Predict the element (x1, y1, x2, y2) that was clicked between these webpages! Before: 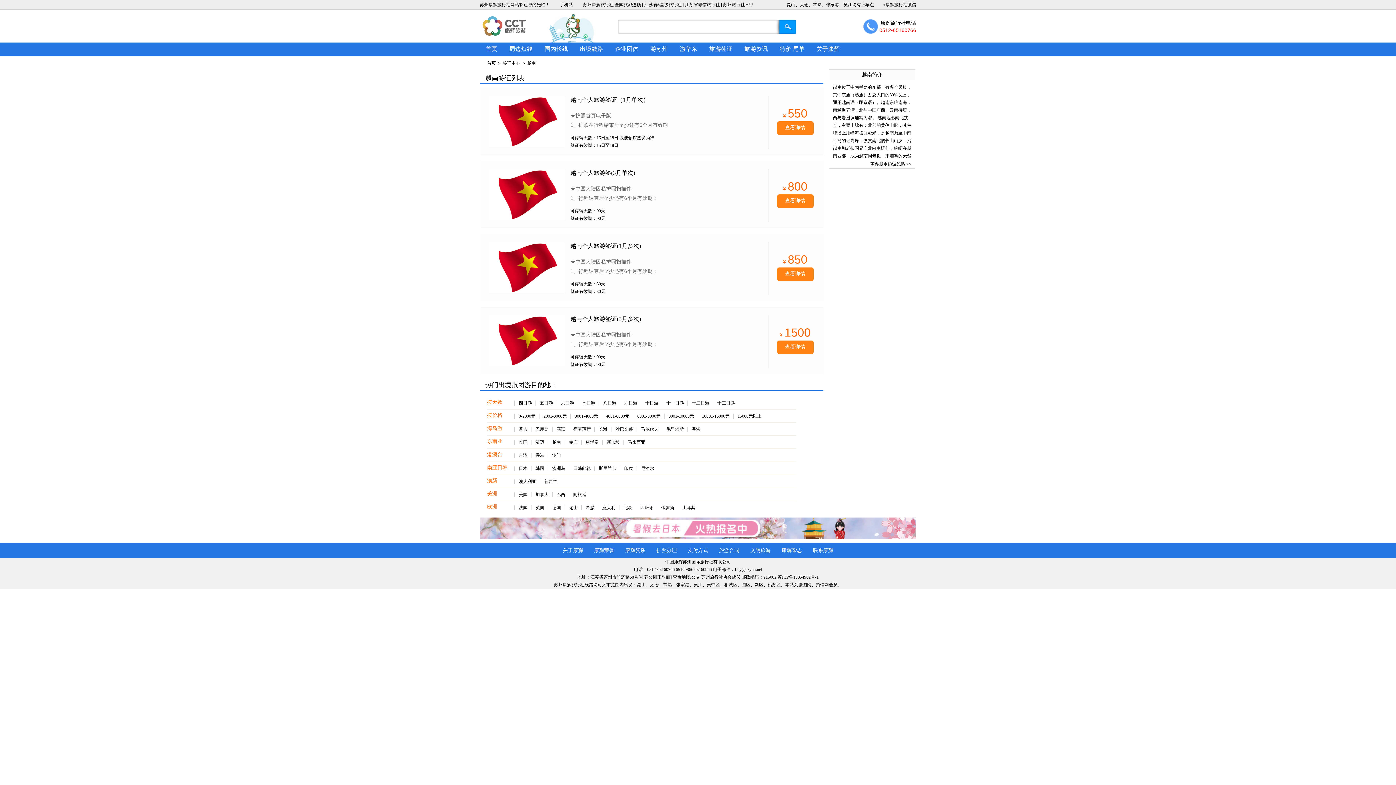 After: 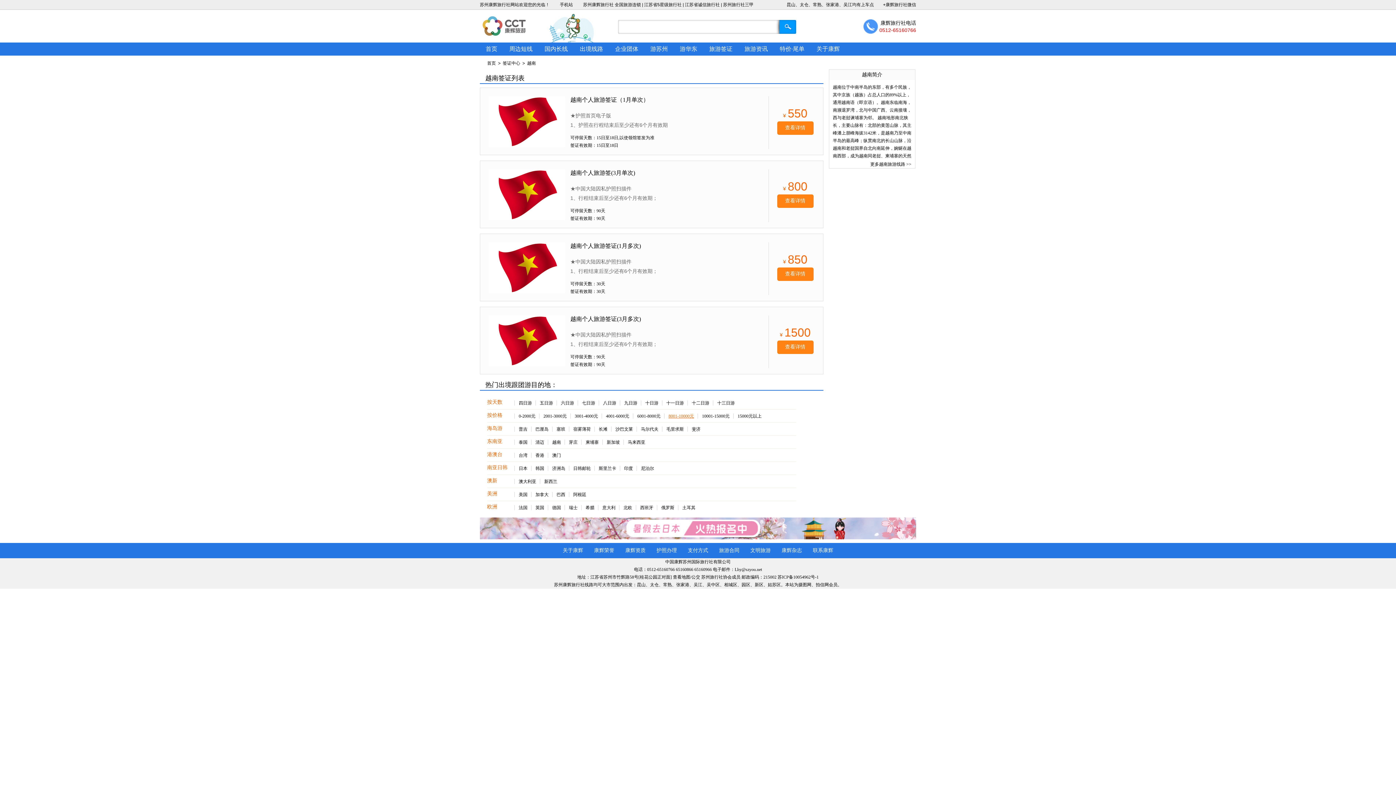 Action: bbox: (664, 413, 694, 418) label: 8001-10000元